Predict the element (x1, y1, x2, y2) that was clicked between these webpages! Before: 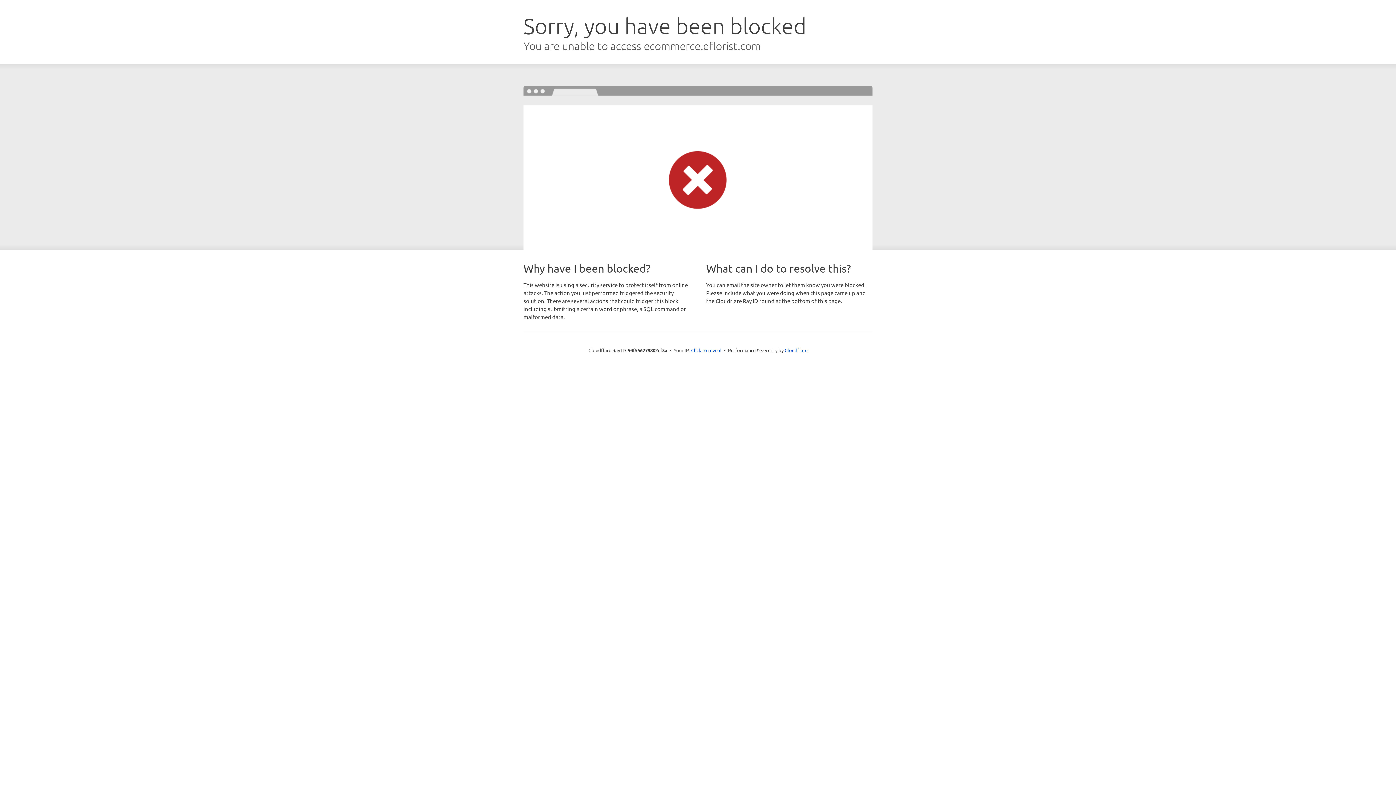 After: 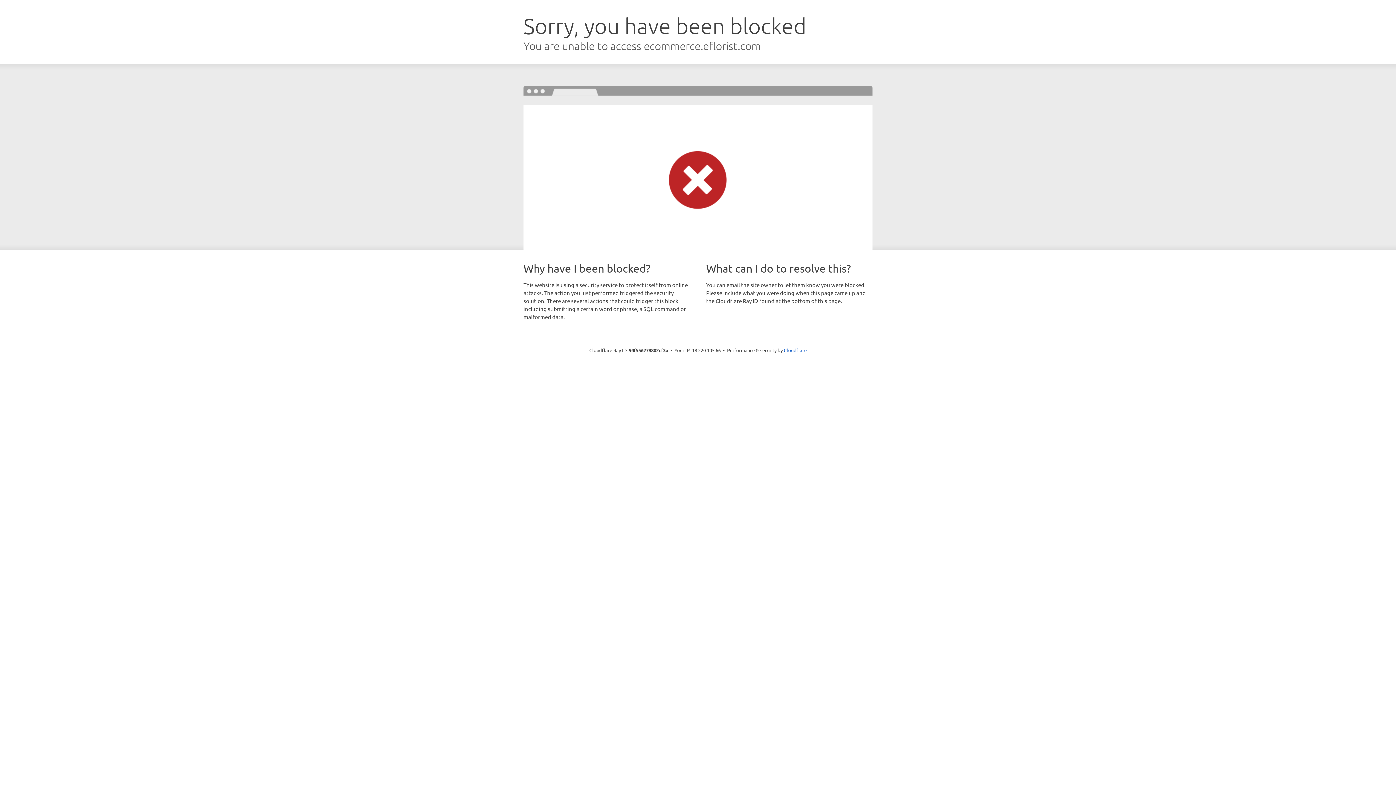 Action: label: Click to reveal bbox: (691, 346, 721, 353)